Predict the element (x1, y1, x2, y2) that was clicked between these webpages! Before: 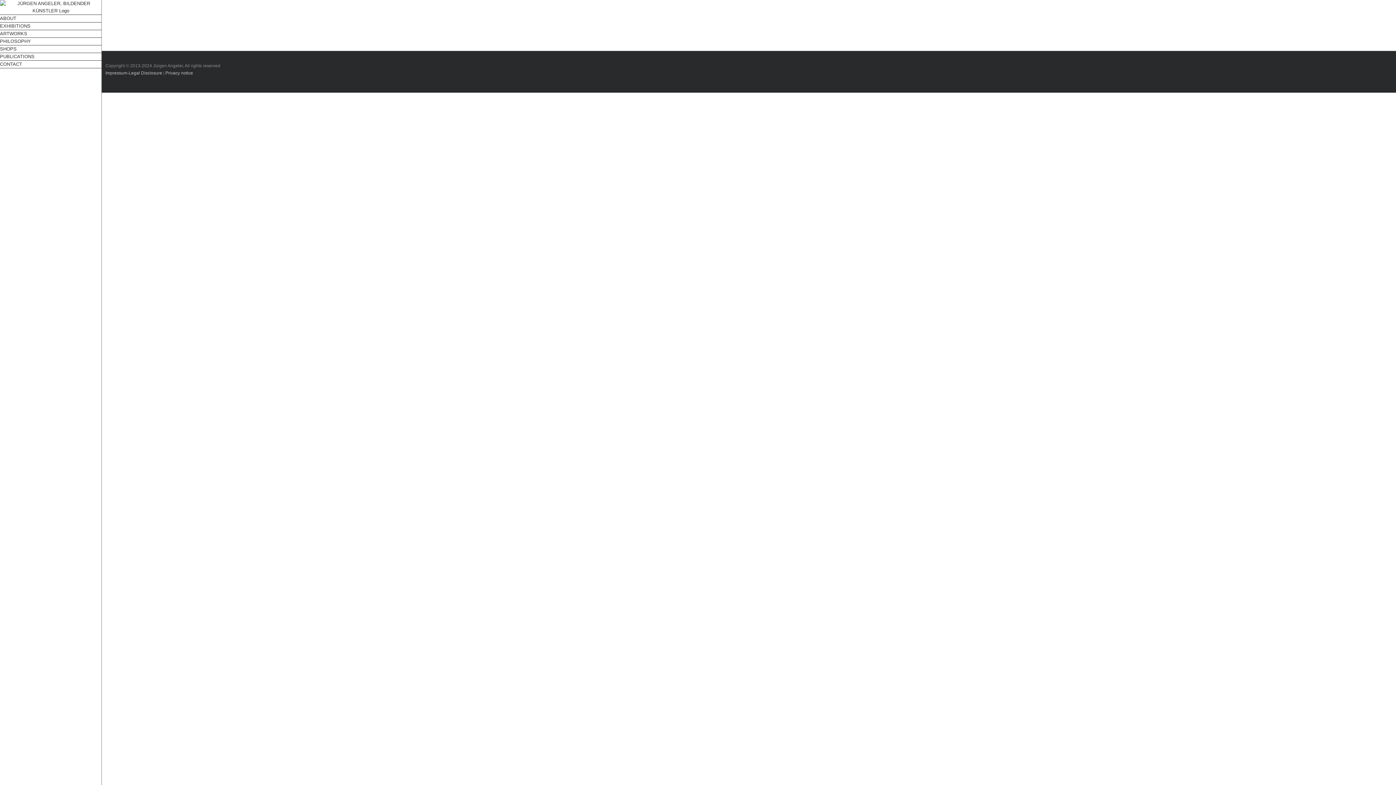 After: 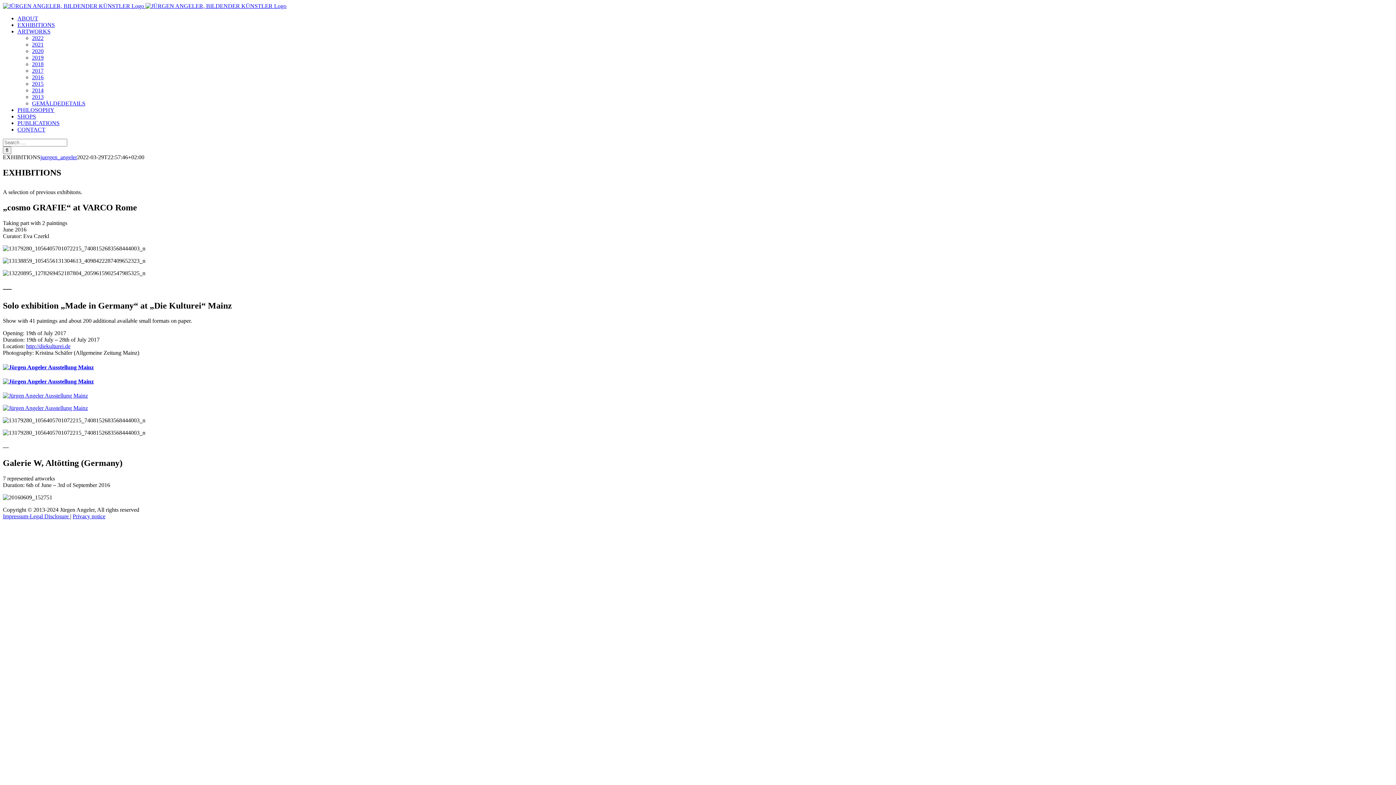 Action: label: EXHIBITIONS bbox: (0, 22, 101, 30)